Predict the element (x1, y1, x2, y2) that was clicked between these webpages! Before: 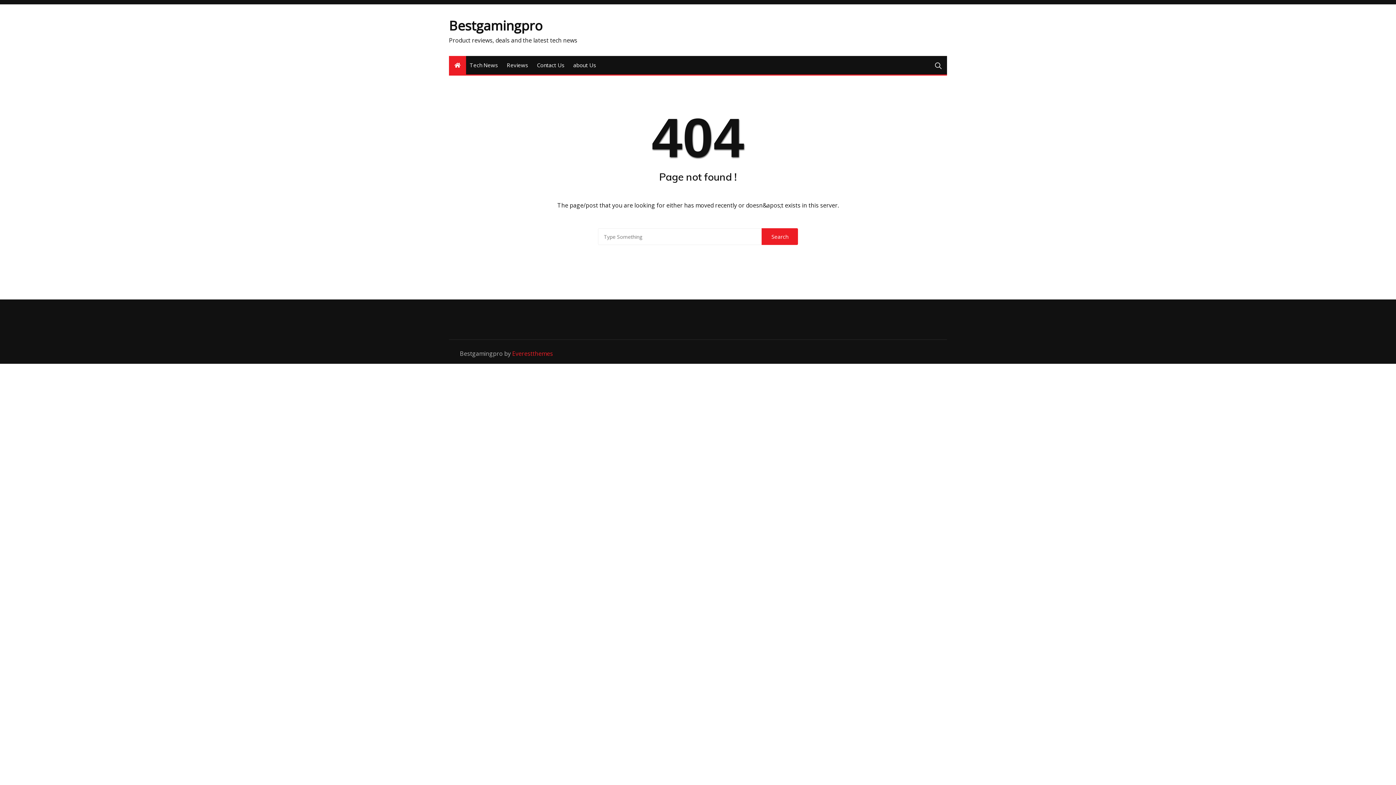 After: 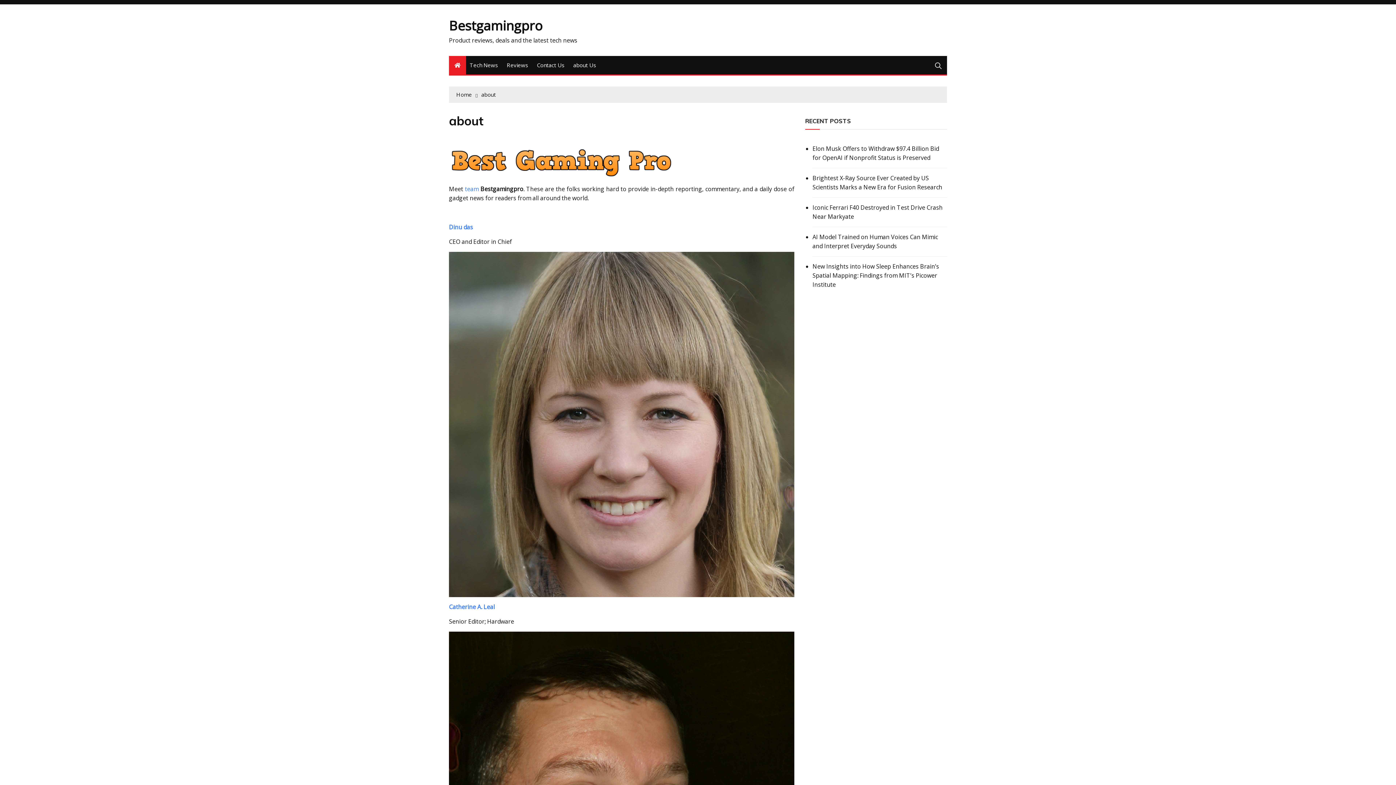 Action: label: about Us bbox: (569, 56, 600, 74)